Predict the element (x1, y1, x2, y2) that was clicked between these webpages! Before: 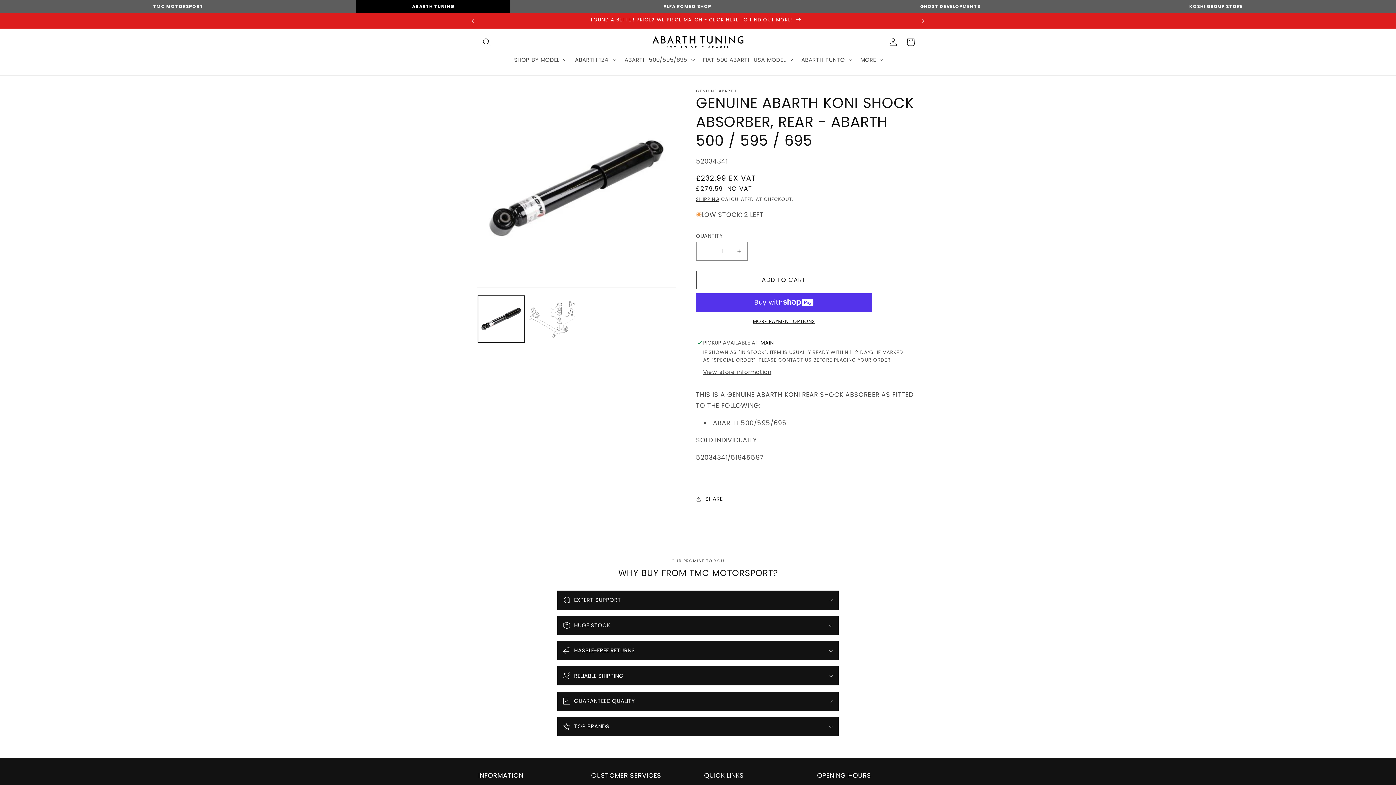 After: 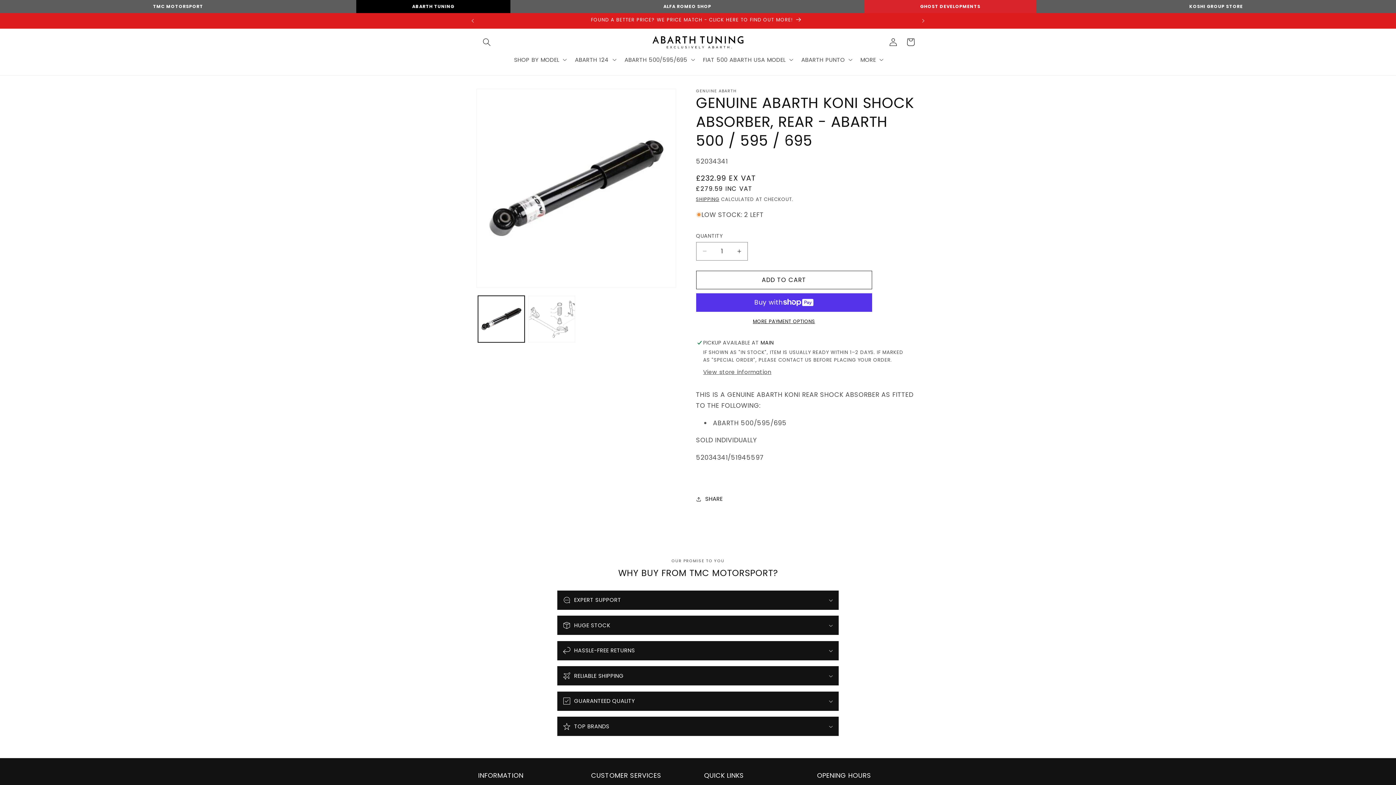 Action: bbox: (920, 3, 980, 9) label: GHOST DEVELOPMENTS